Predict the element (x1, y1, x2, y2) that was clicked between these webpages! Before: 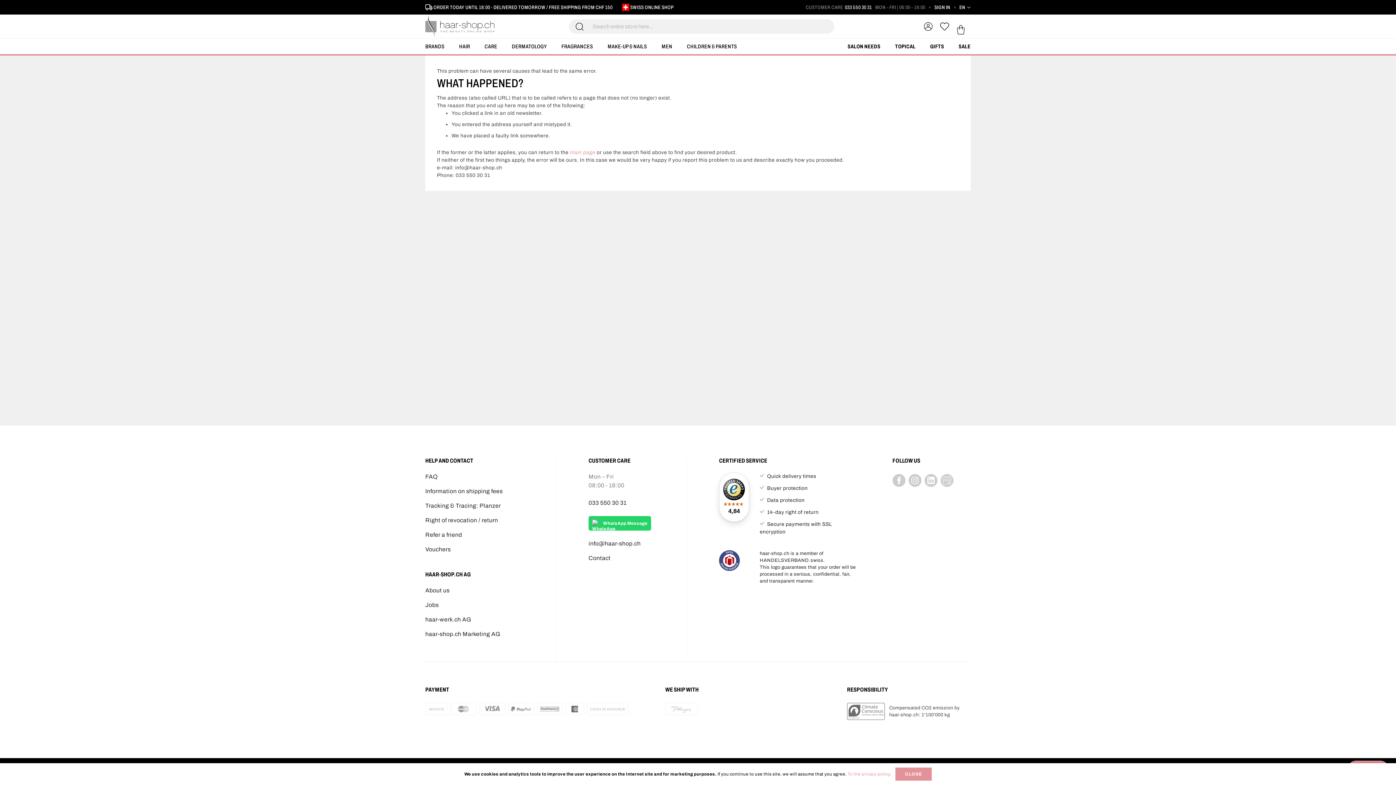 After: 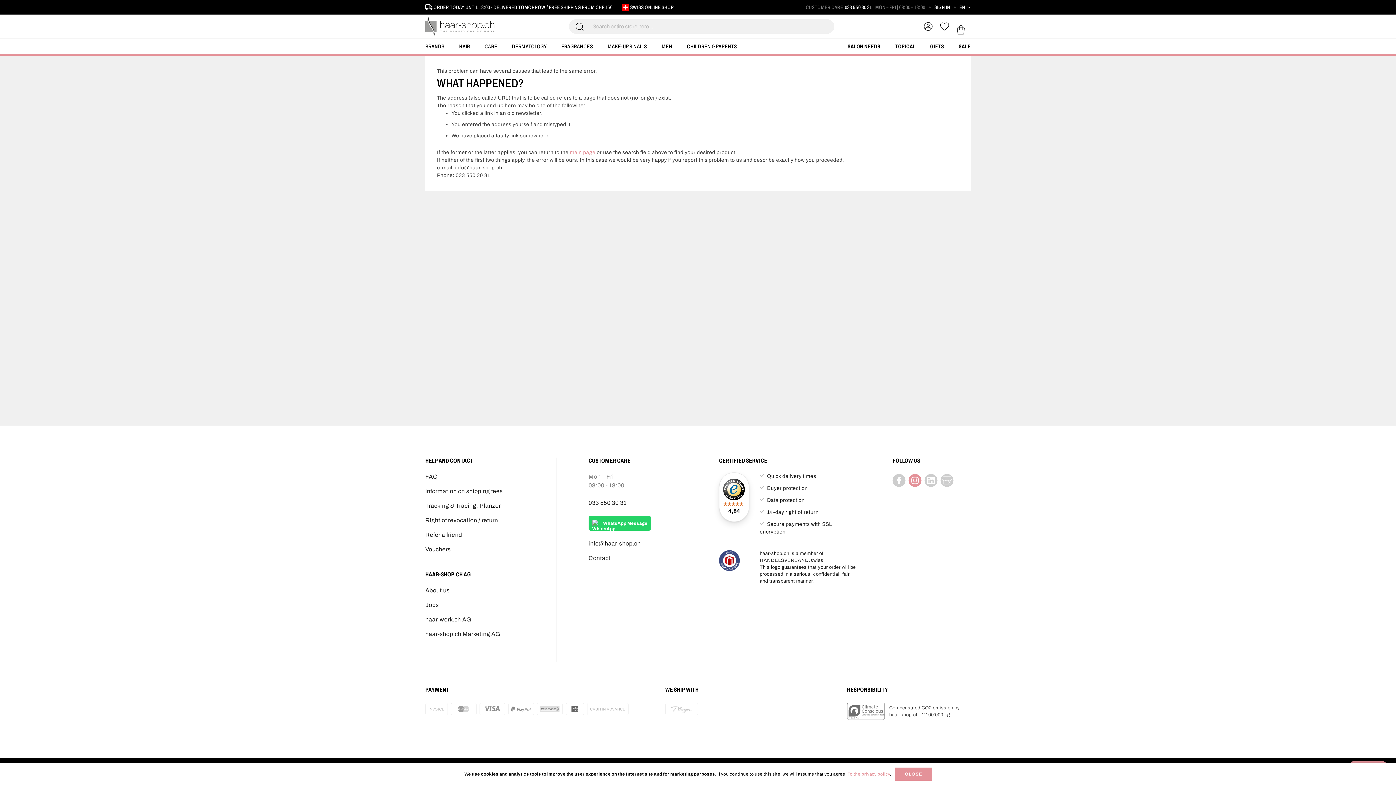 Action: bbox: (908, 474, 921, 487) label: See our Instagram